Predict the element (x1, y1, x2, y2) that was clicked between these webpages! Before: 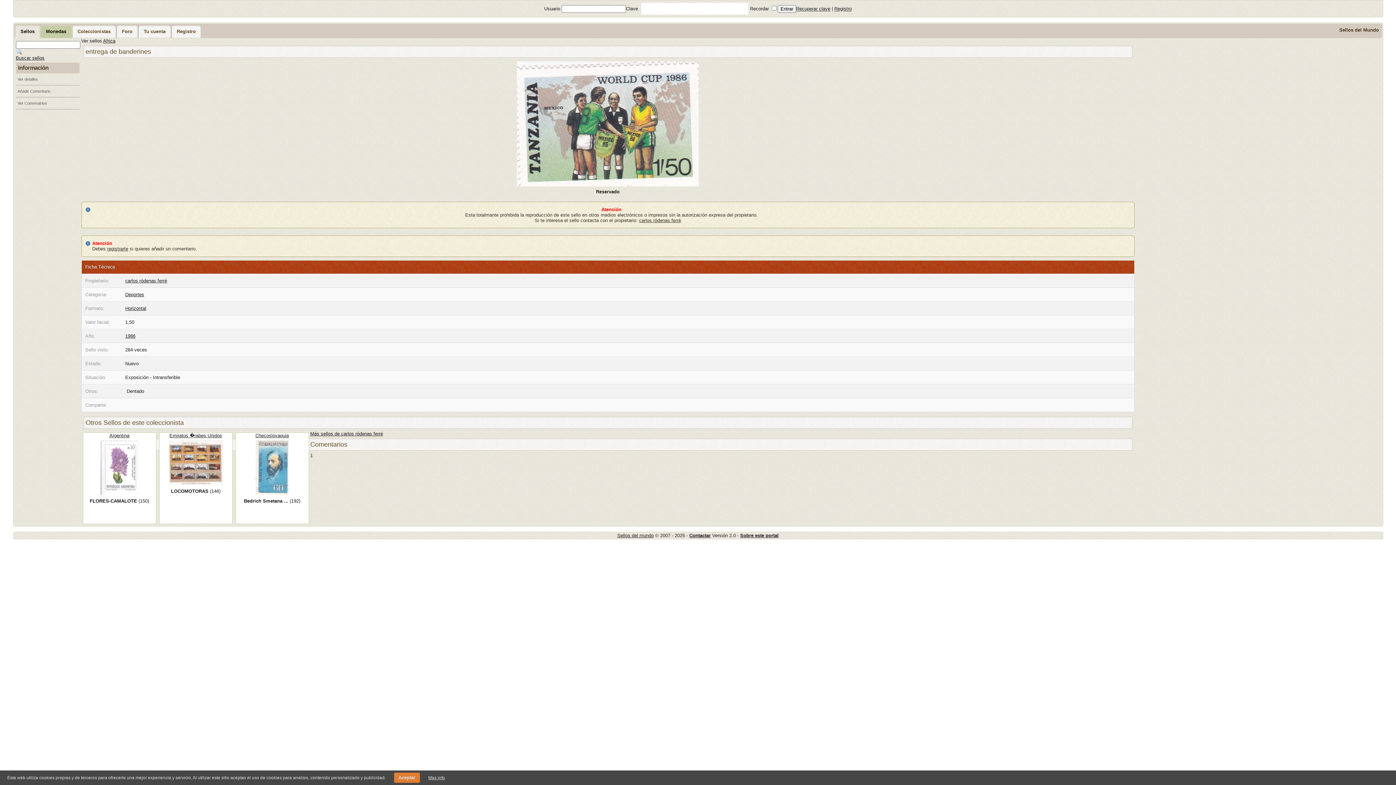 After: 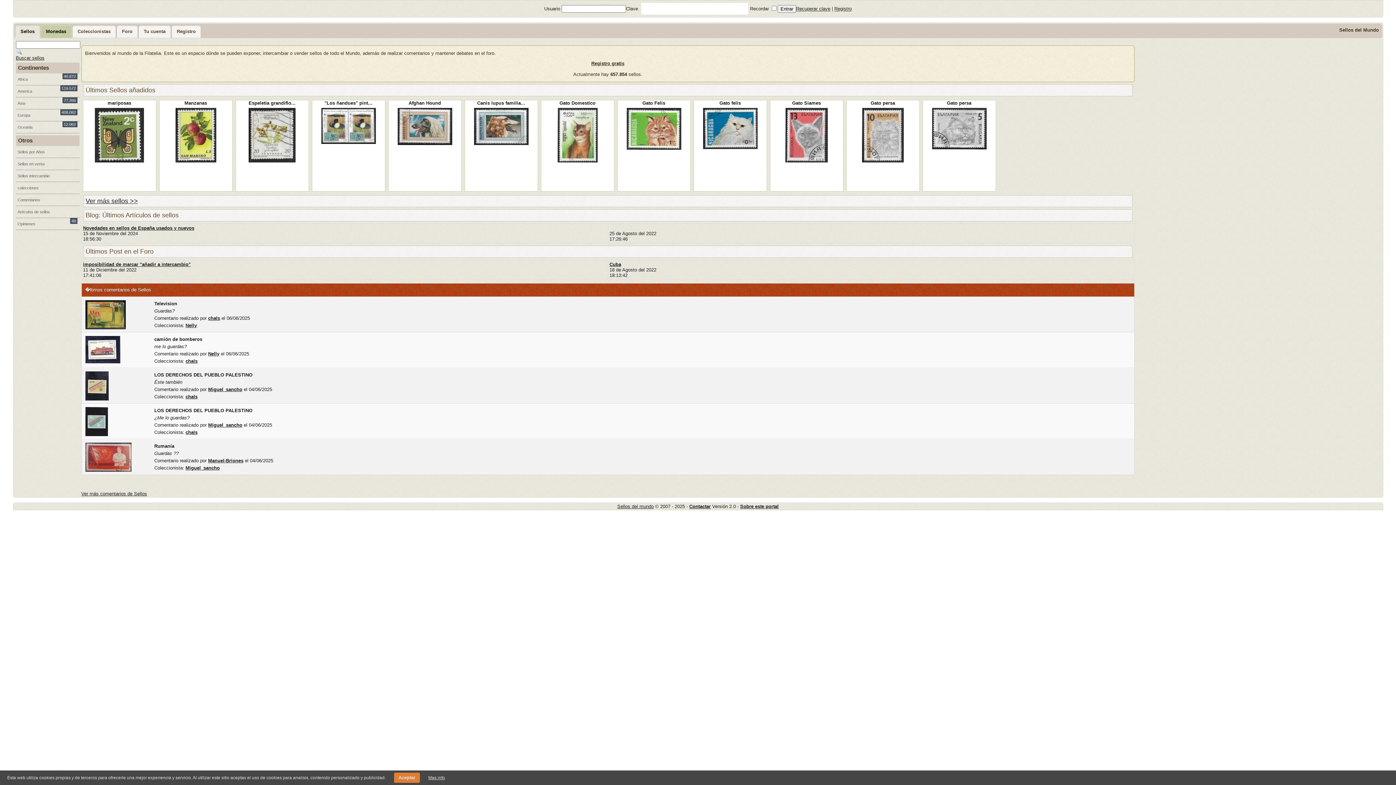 Action: label: Sellos bbox: (15, 25, 39, 37)